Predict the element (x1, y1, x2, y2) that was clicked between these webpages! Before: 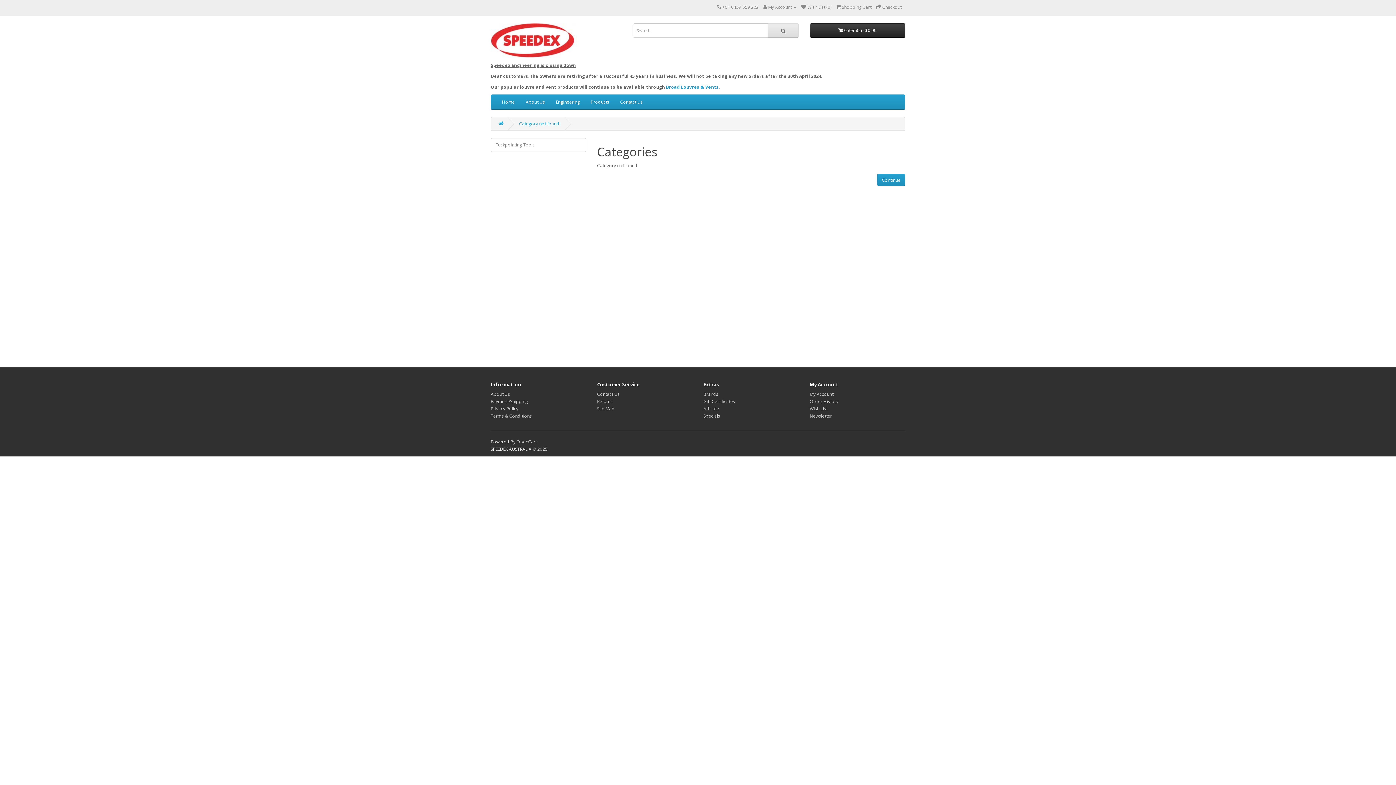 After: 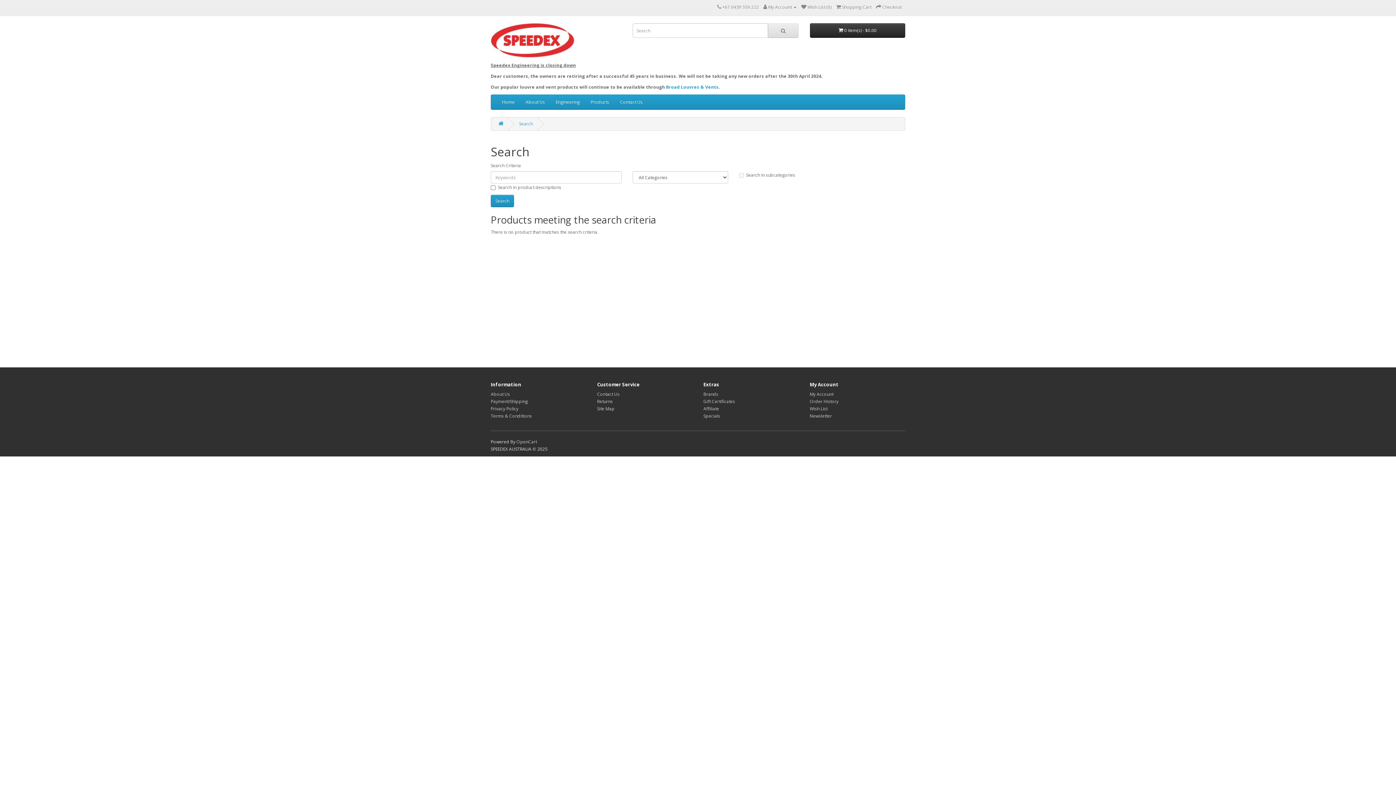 Action: bbox: (768, 23, 798, 37)